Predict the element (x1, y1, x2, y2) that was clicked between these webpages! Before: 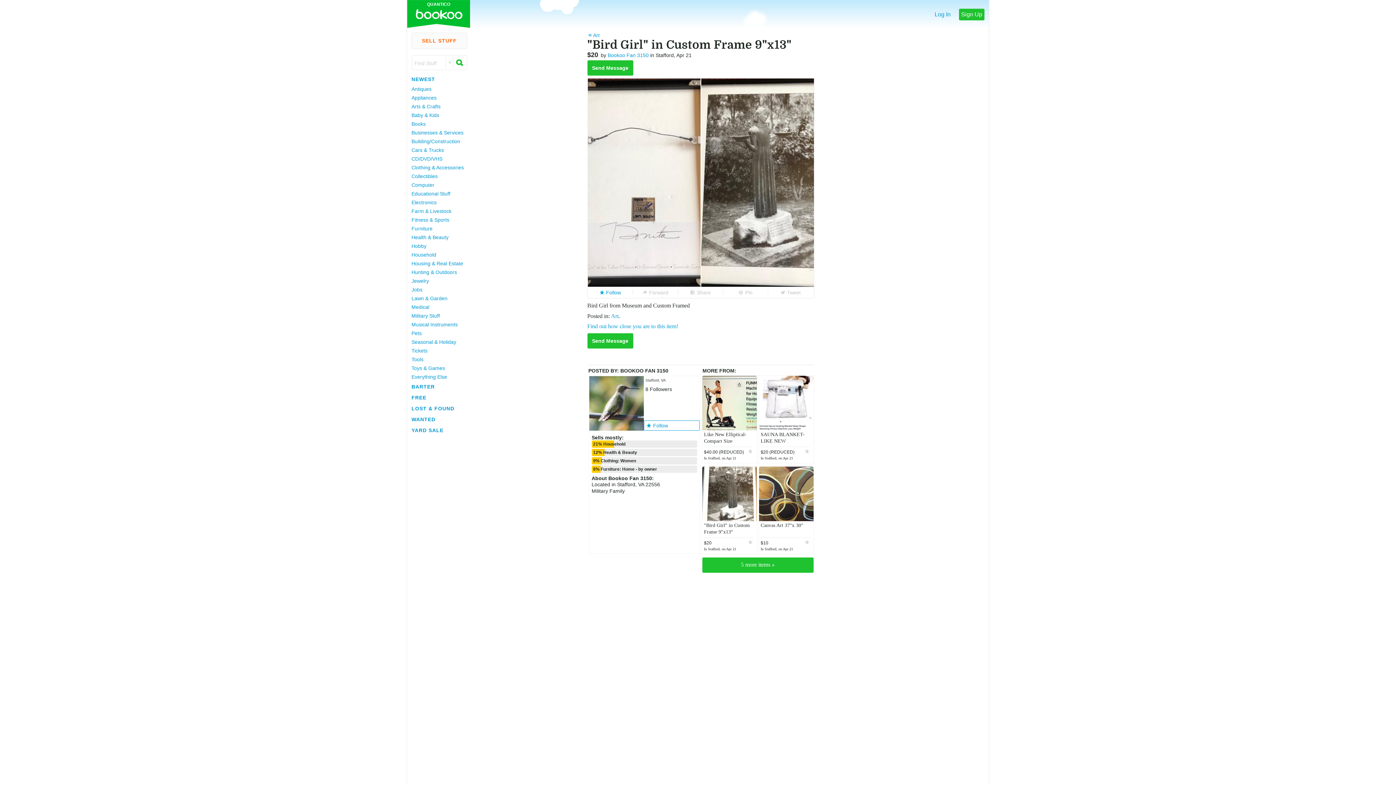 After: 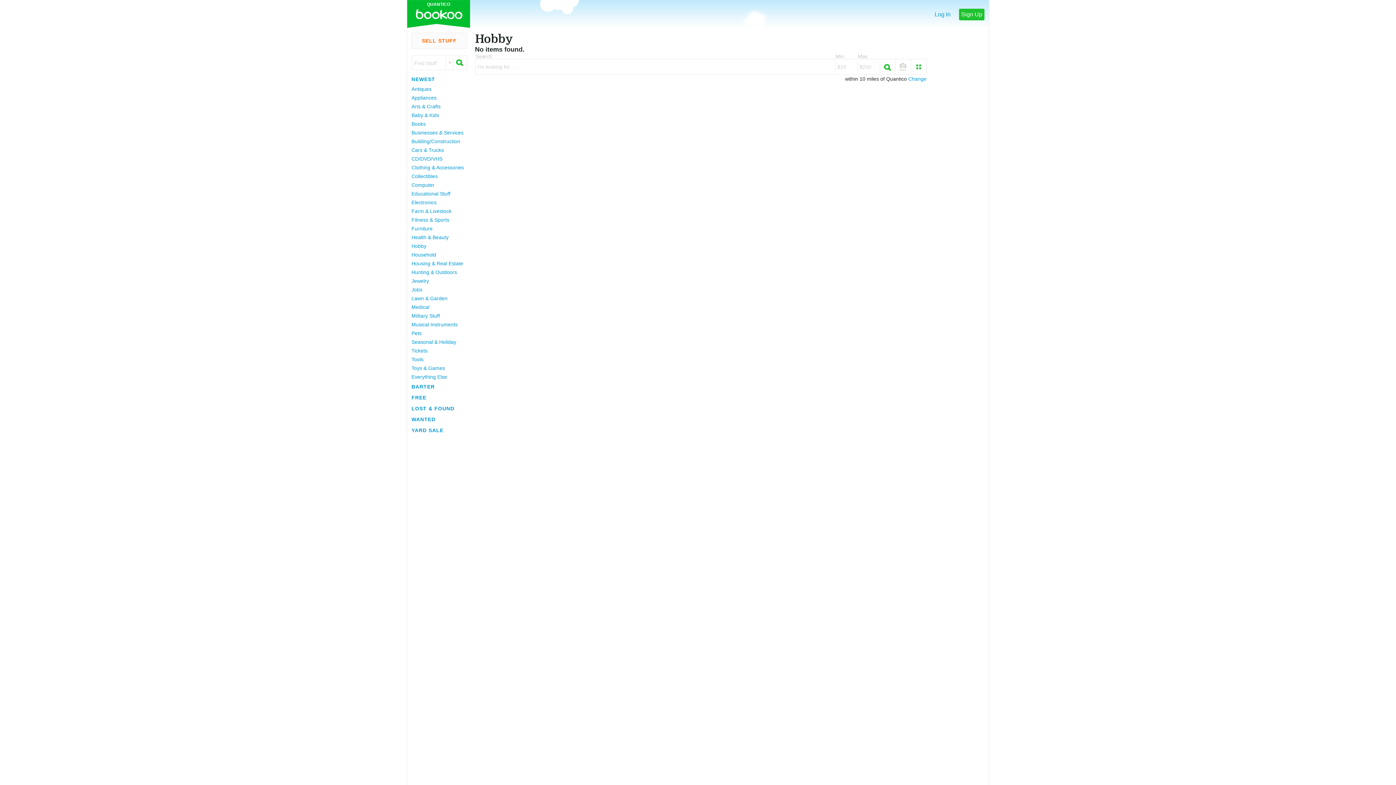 Action: label: Hobby bbox: (411, 241, 466, 250)